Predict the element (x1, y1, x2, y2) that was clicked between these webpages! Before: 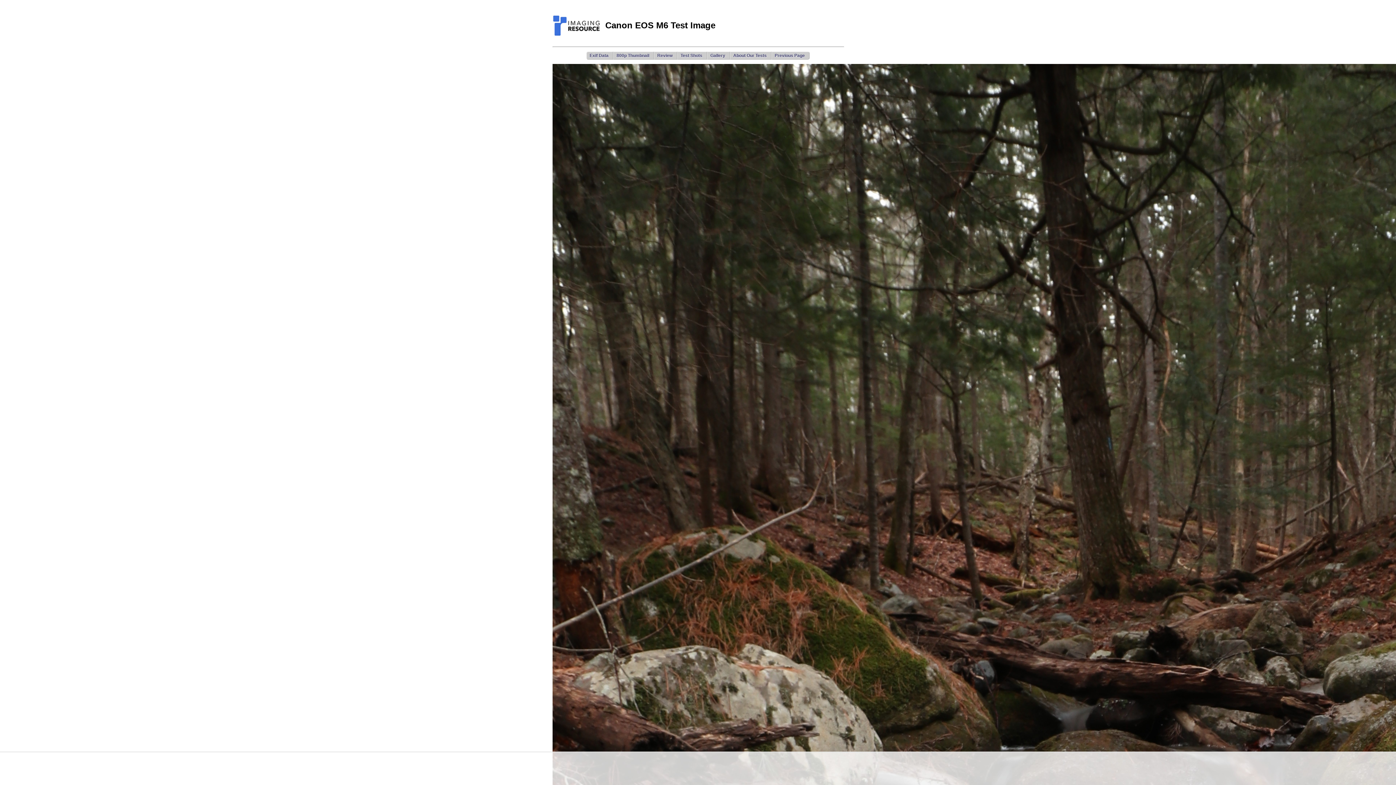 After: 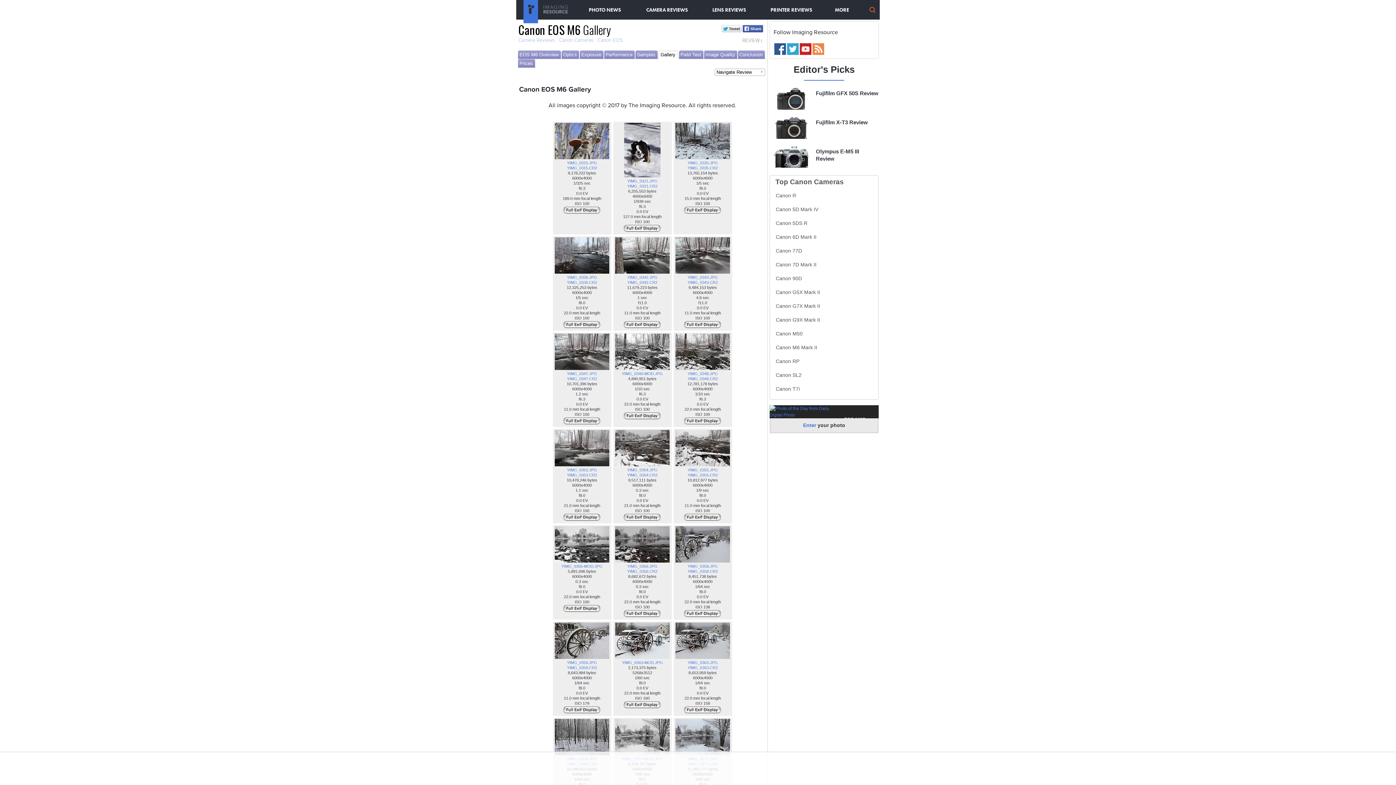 Action: bbox: (707, 51, 730, 59) label: Gallery